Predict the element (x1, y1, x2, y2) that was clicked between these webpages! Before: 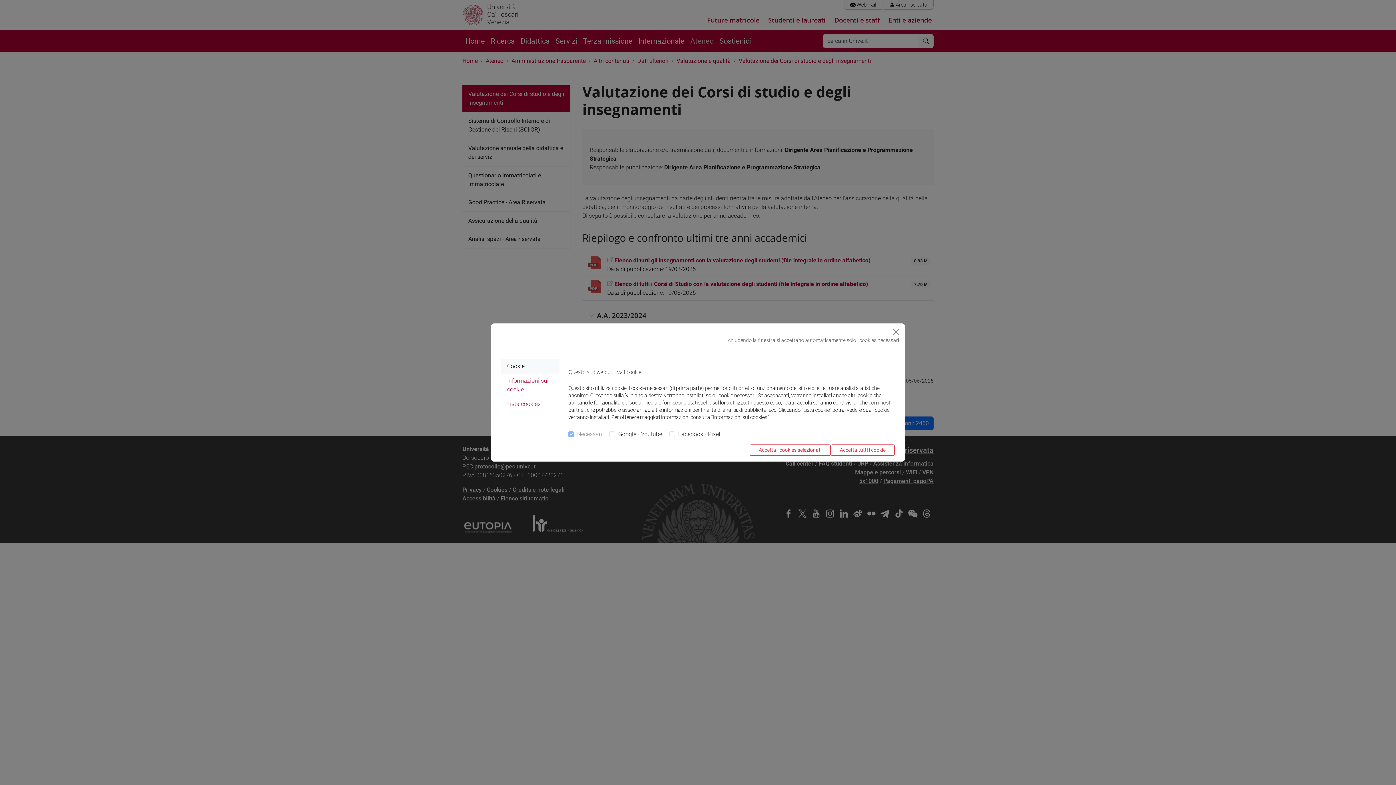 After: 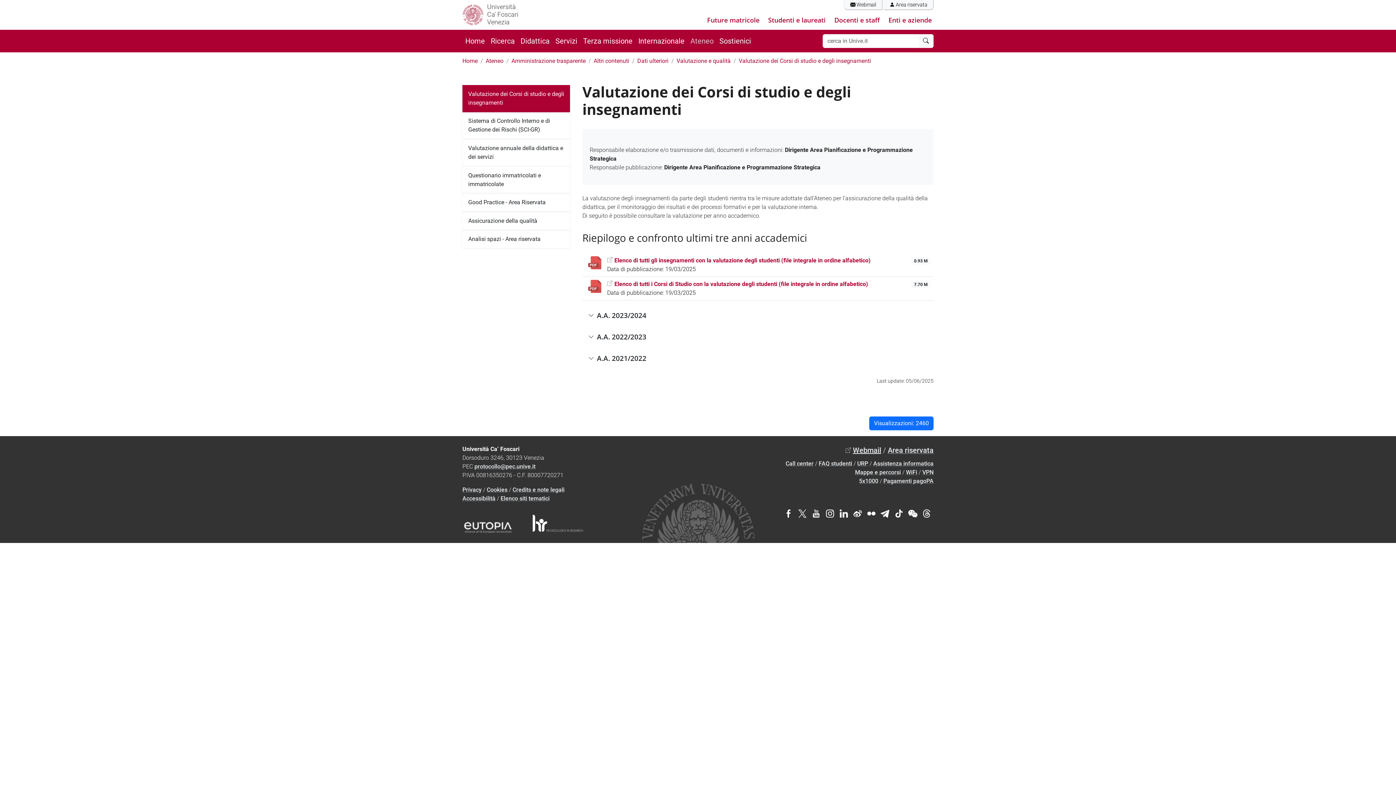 Action: bbox: (830, 444, 894, 456) label: Accetta tutti i cookie